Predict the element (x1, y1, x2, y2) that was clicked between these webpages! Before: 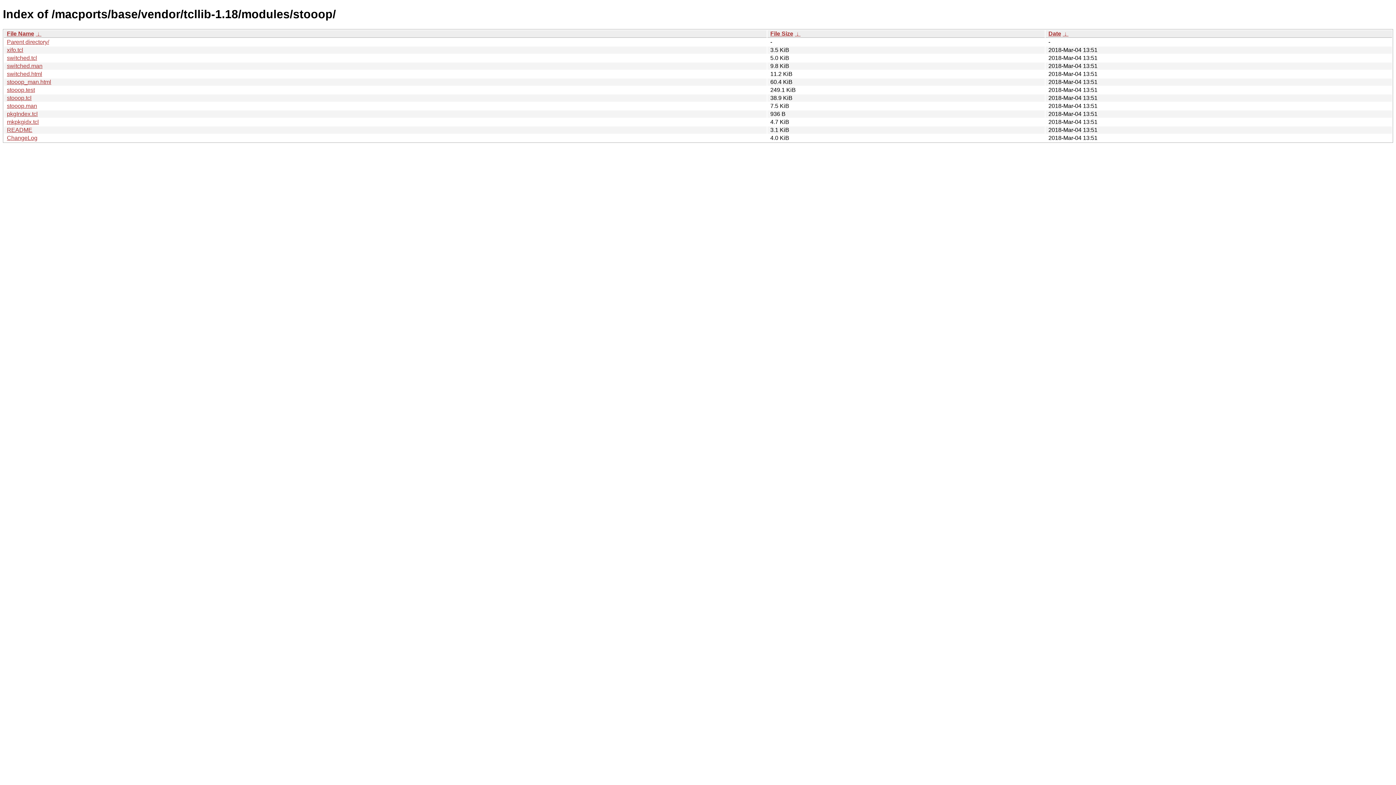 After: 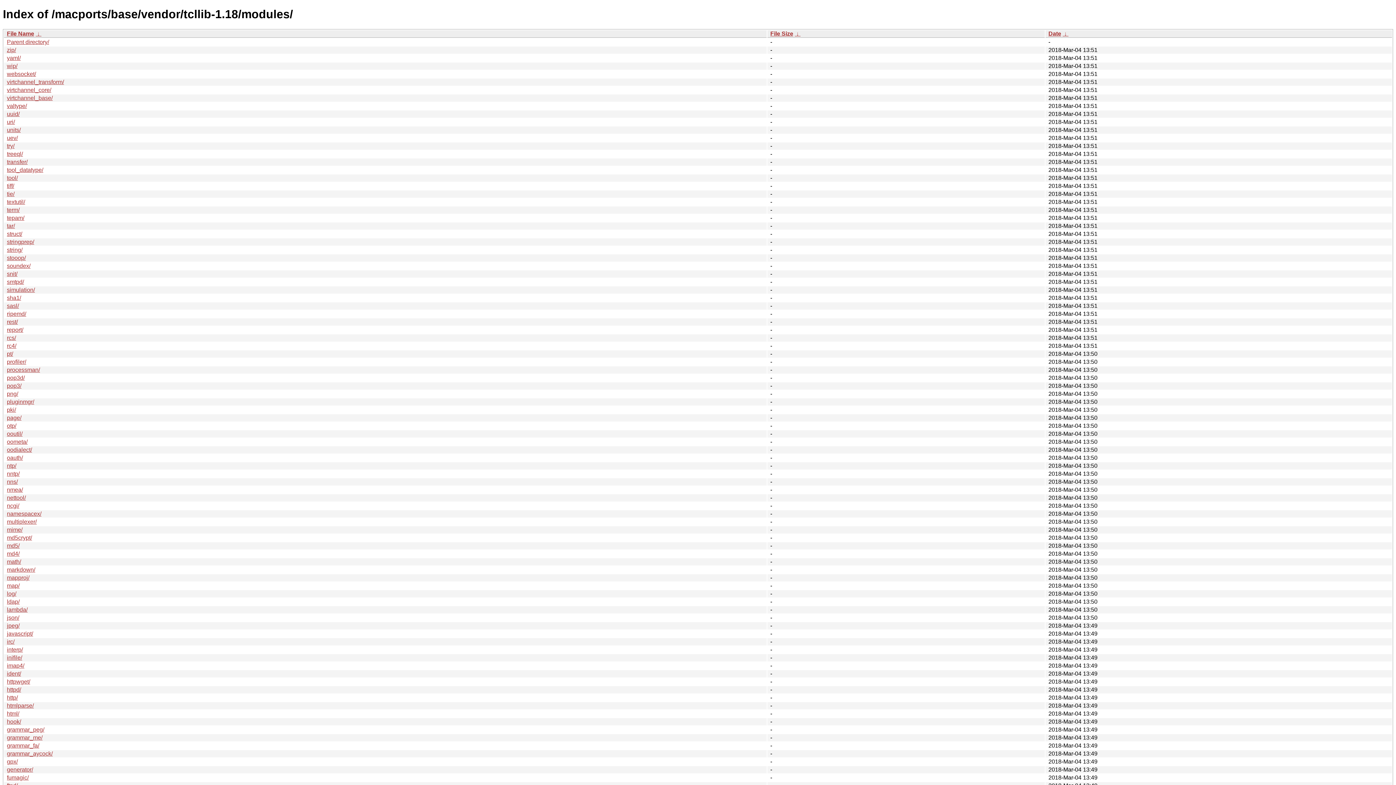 Action: bbox: (6, 38, 49, 45) label: Parent directory/